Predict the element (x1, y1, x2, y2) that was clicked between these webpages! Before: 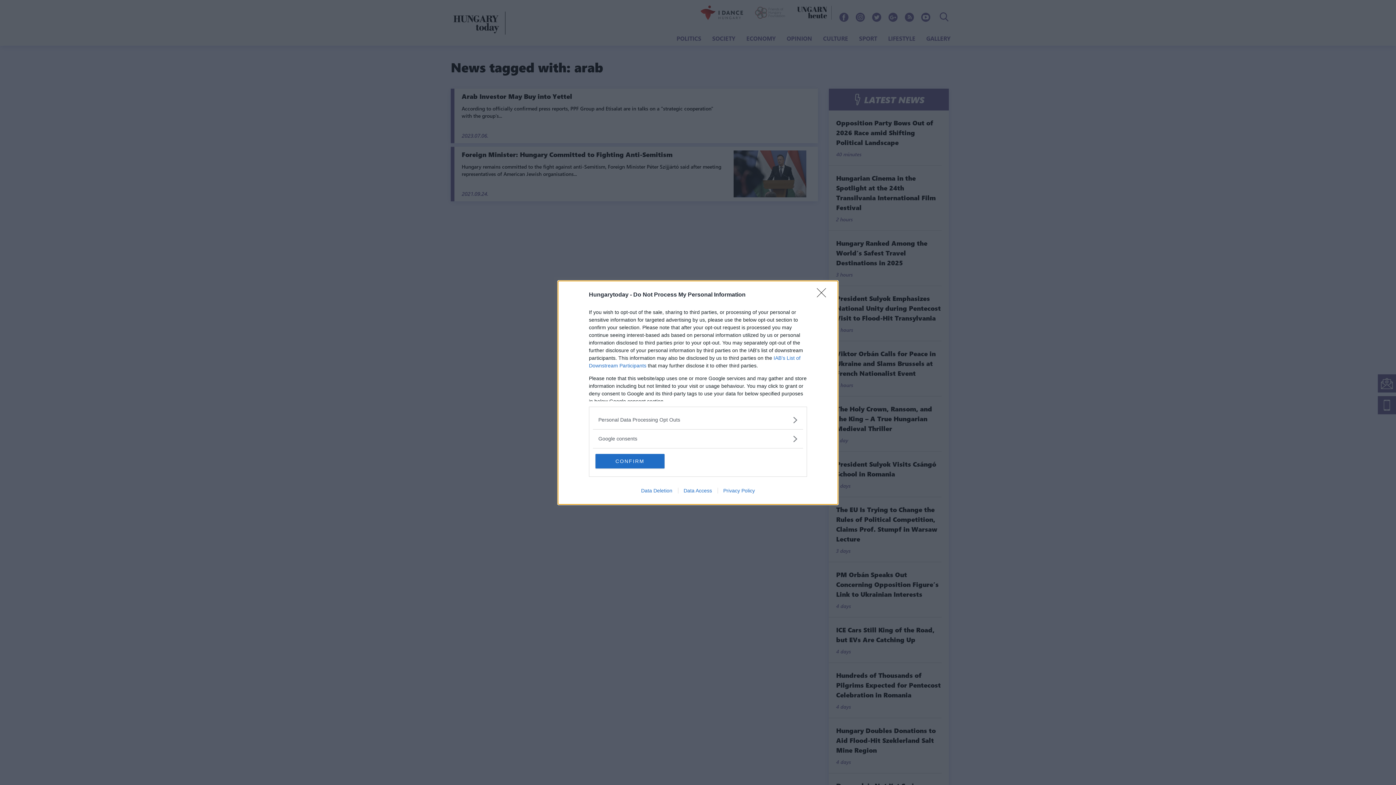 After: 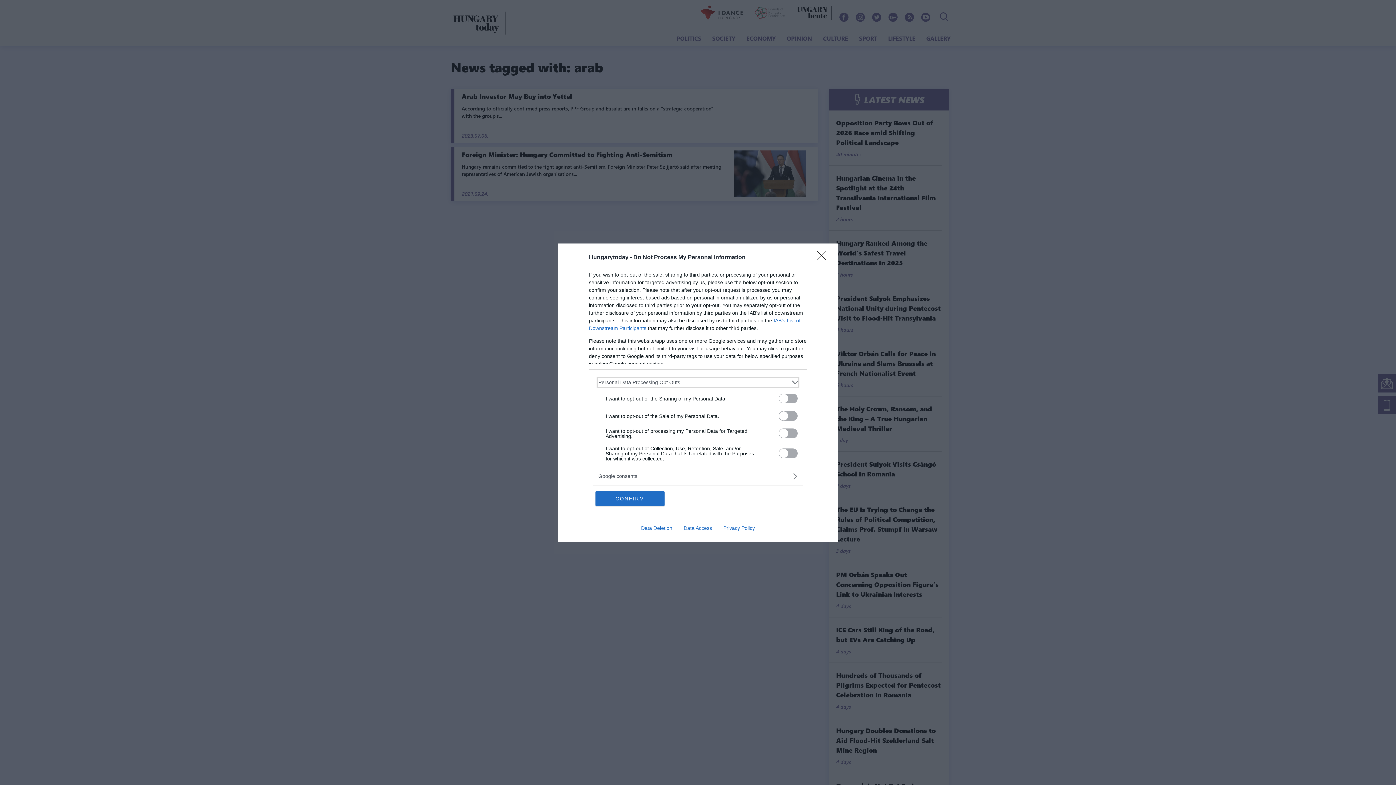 Action: label: Opt-Outs bbox: (598, 416, 797, 423)